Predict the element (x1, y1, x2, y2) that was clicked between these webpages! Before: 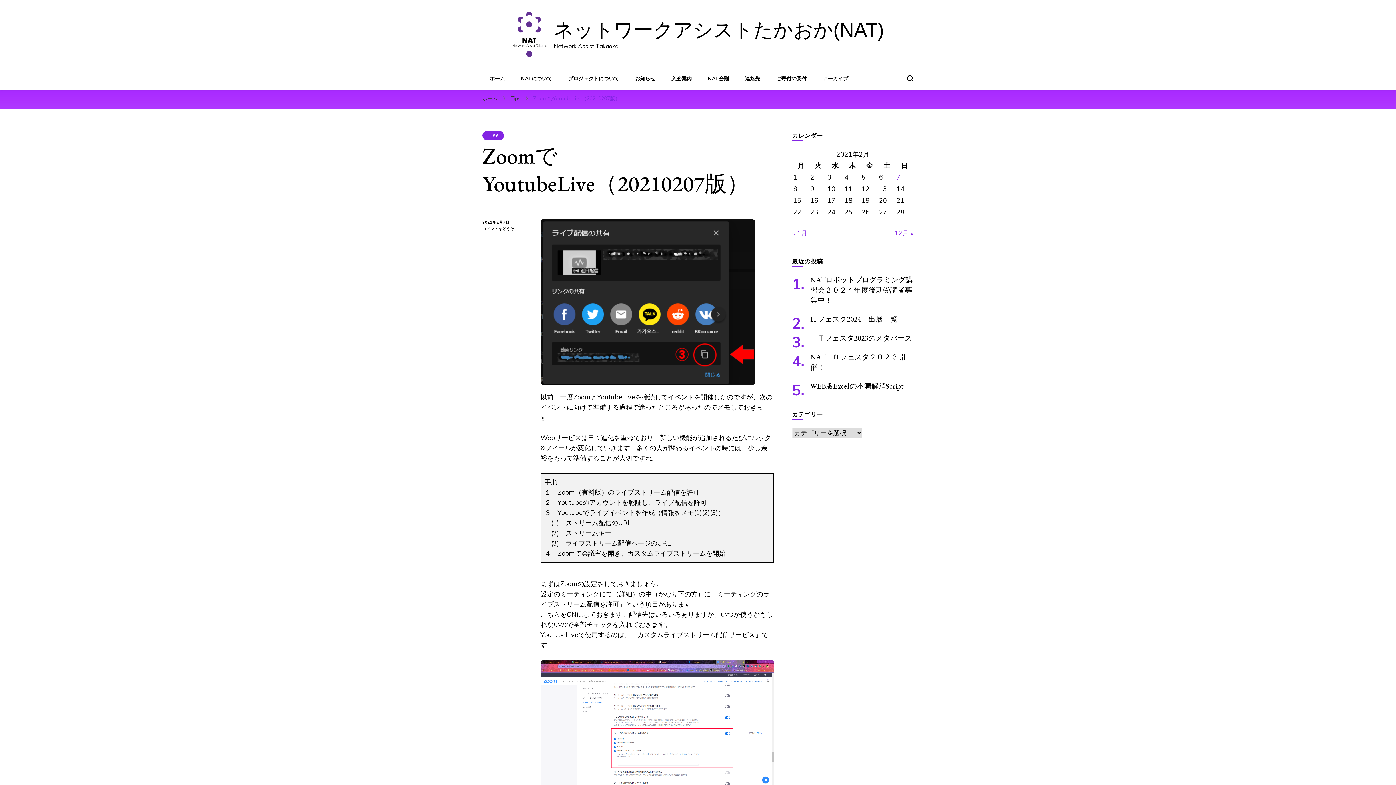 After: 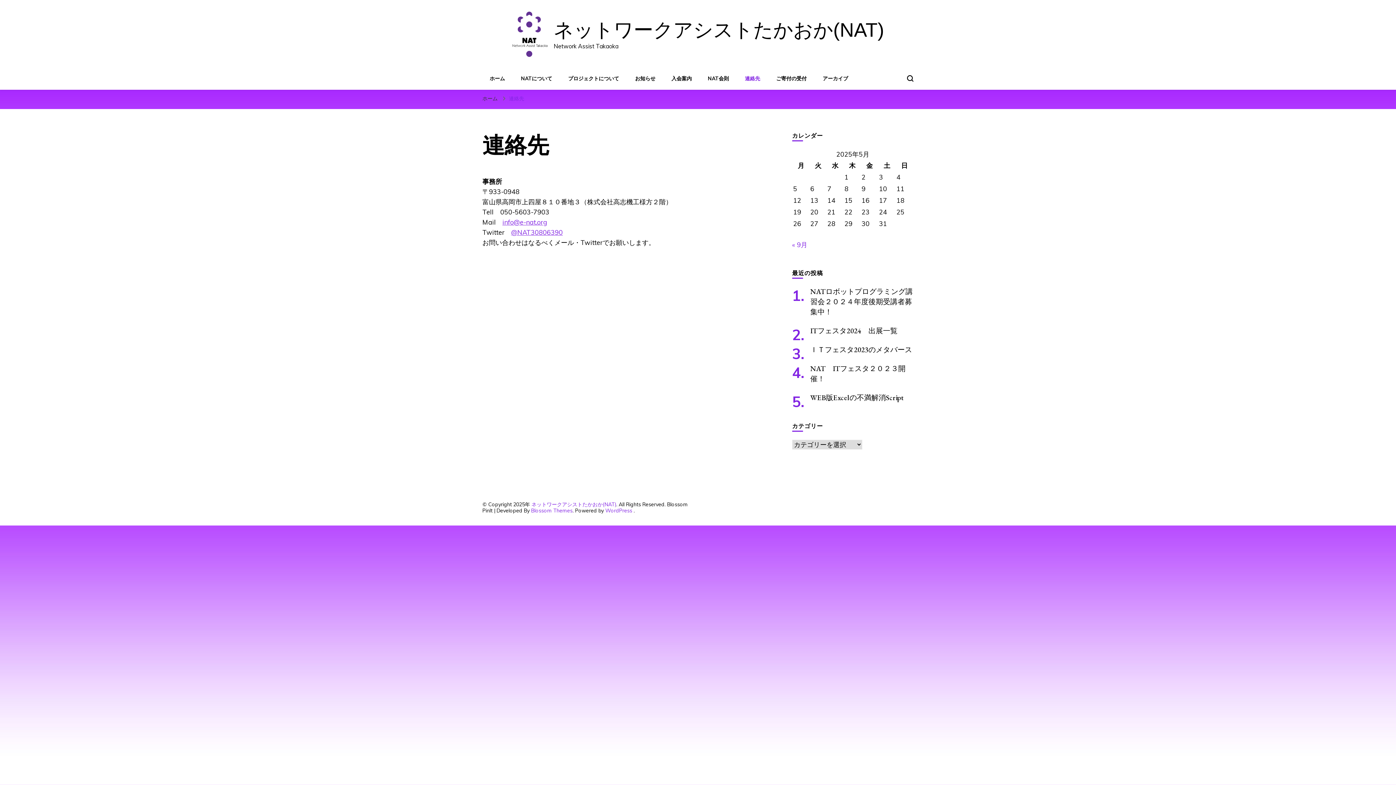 Action: label: 連絡先 bbox: (745, 75, 760, 81)